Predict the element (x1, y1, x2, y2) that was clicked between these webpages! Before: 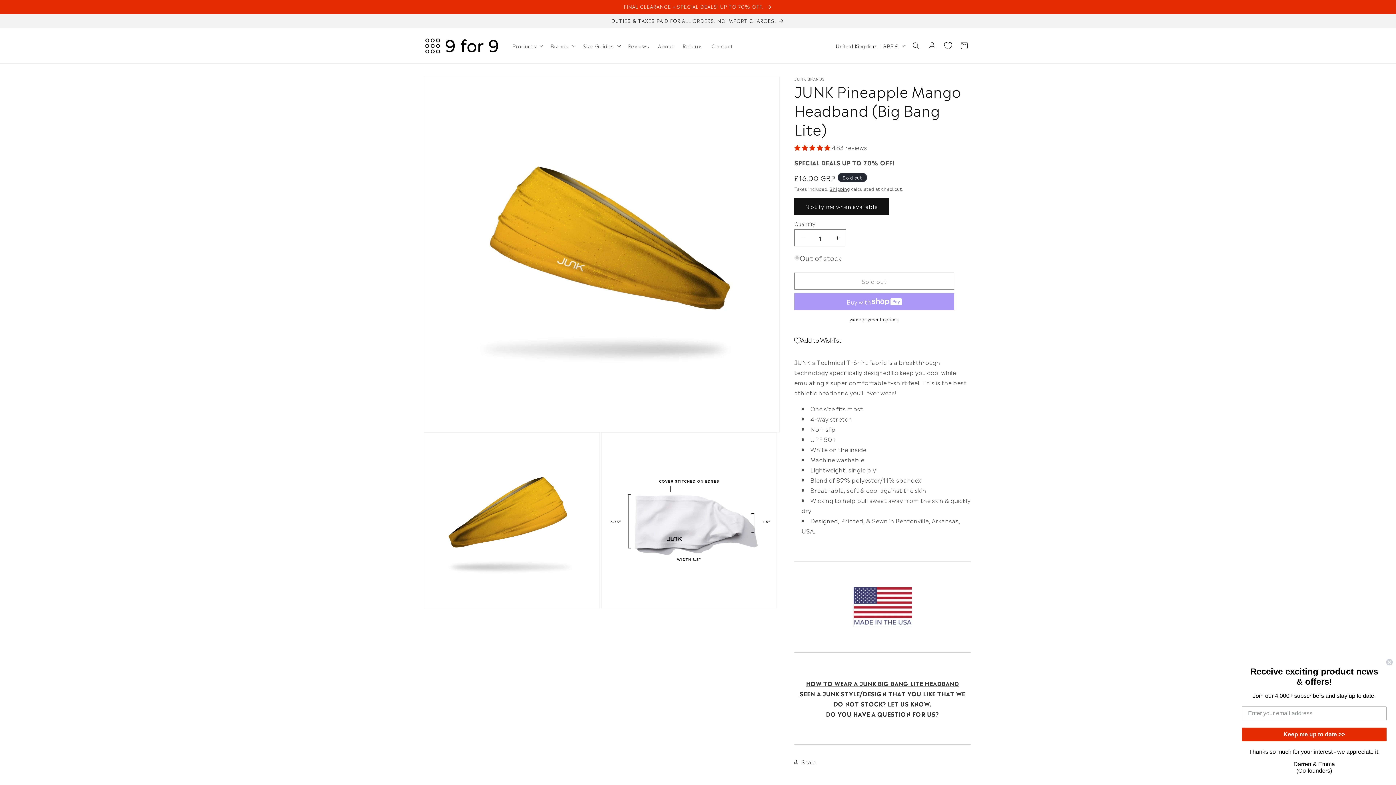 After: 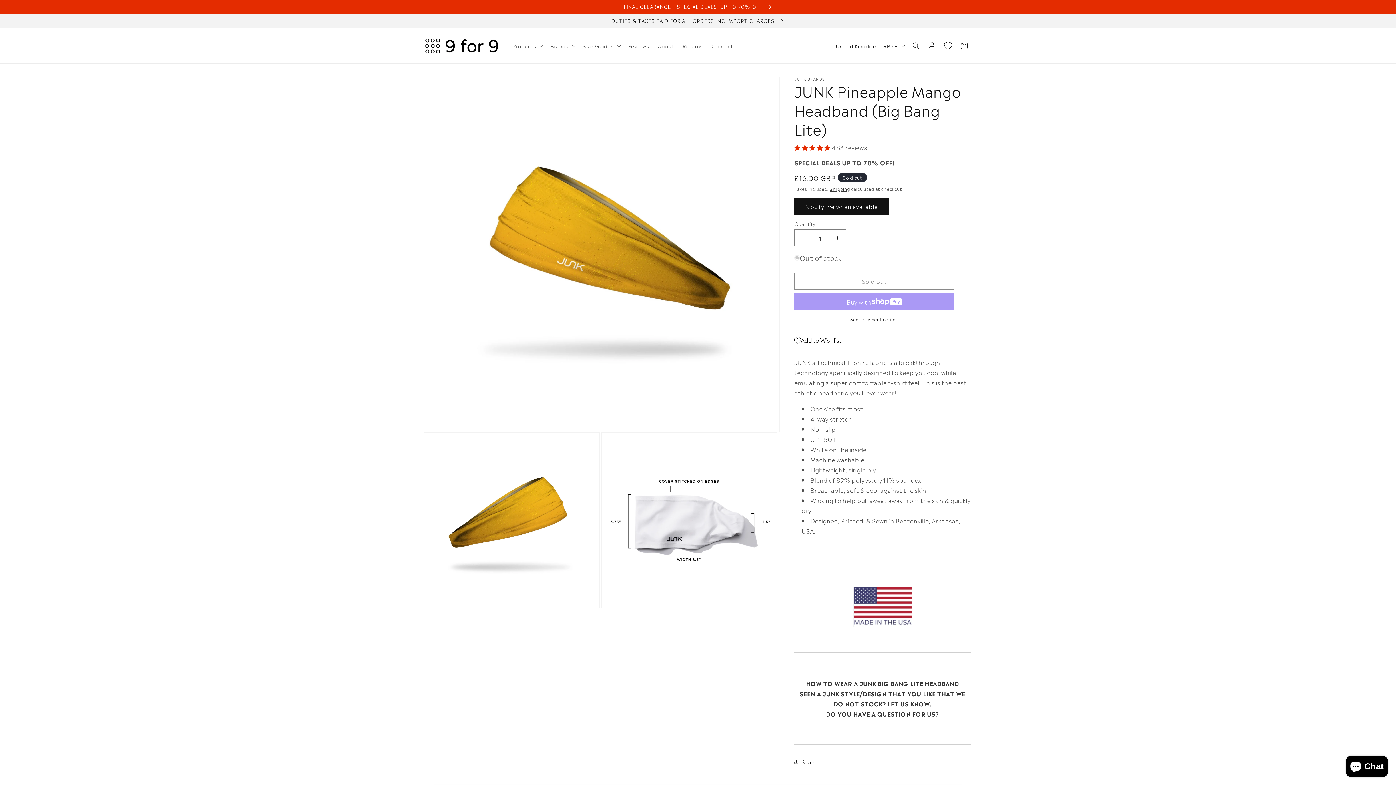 Action: label: Close dialog bbox: (1386, 658, 1393, 666)